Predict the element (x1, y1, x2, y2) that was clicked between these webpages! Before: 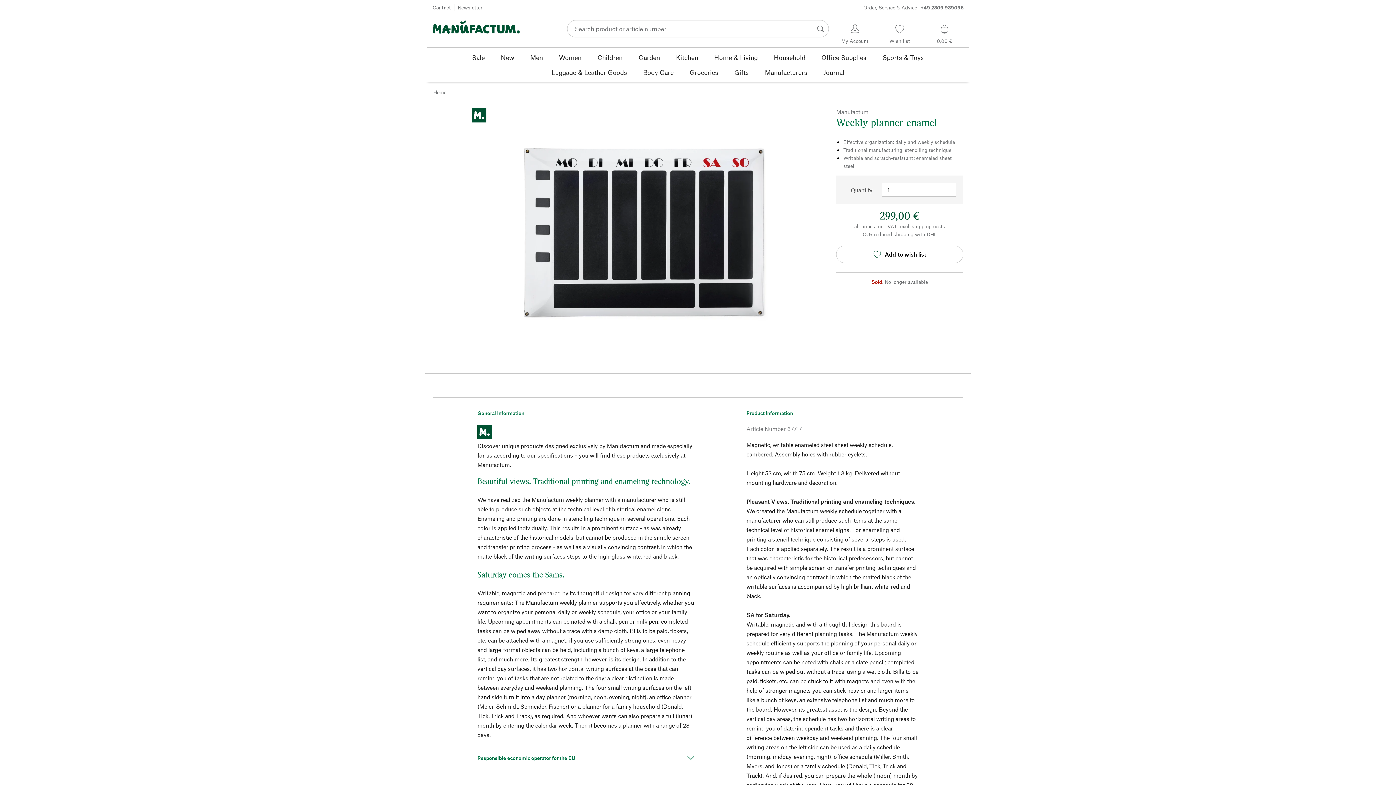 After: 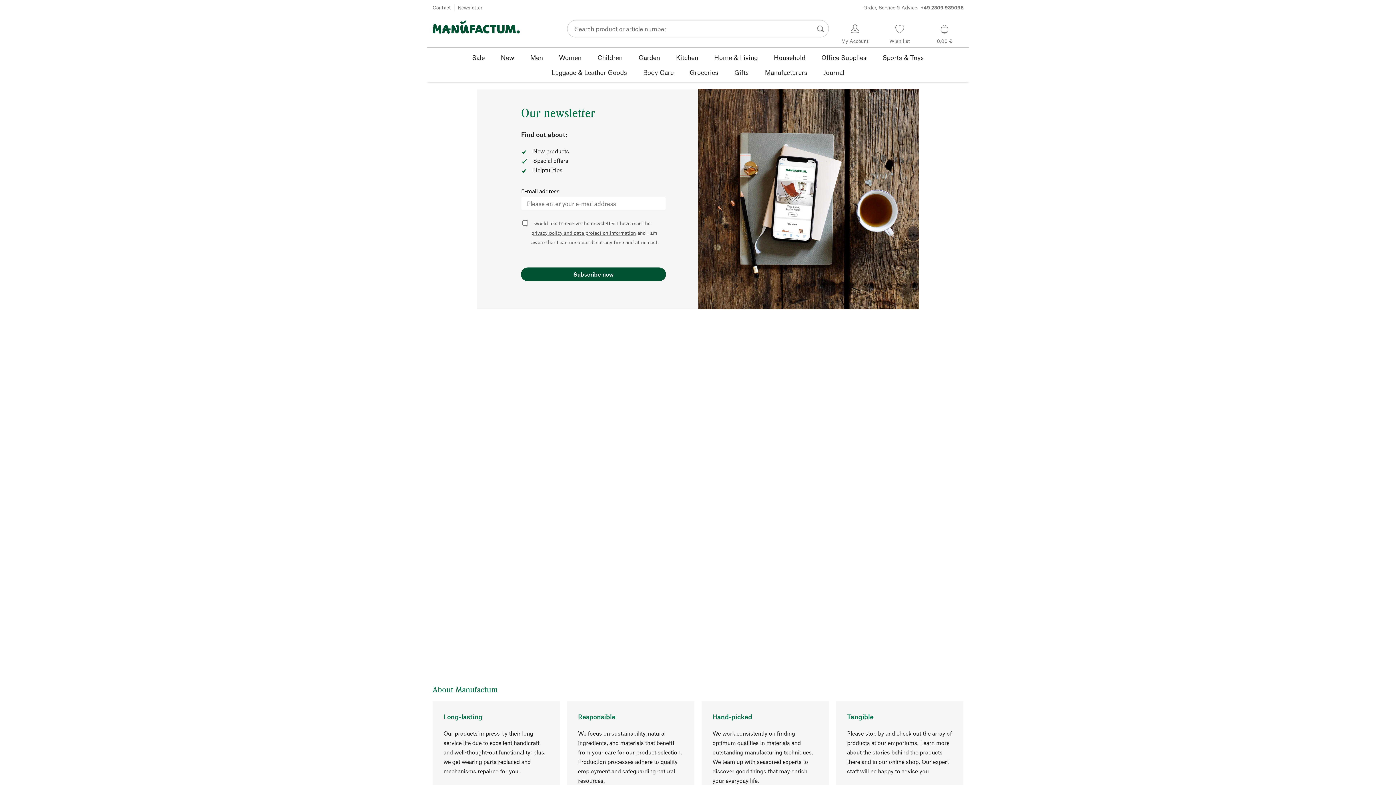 Action: label: Newsletter bbox: (457, 0, 483, 15)